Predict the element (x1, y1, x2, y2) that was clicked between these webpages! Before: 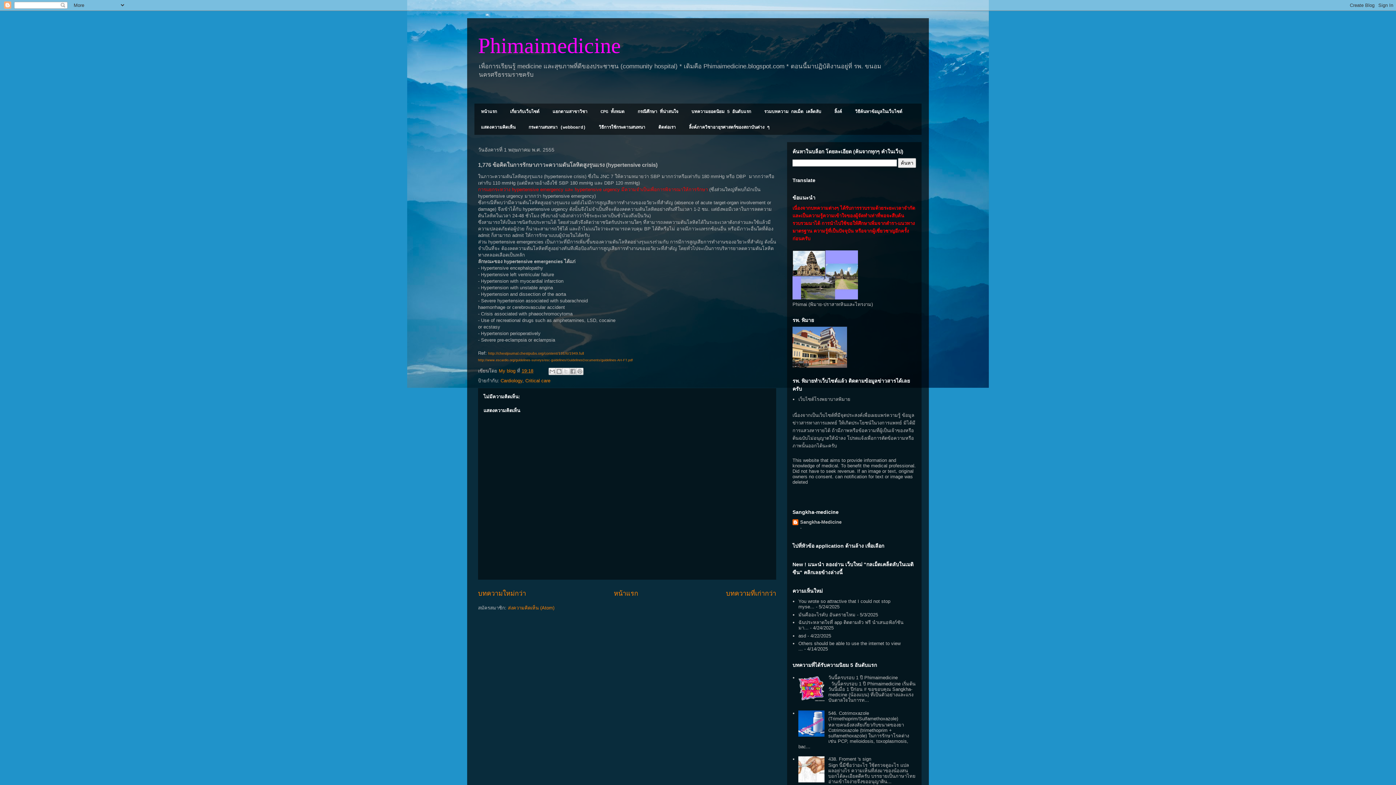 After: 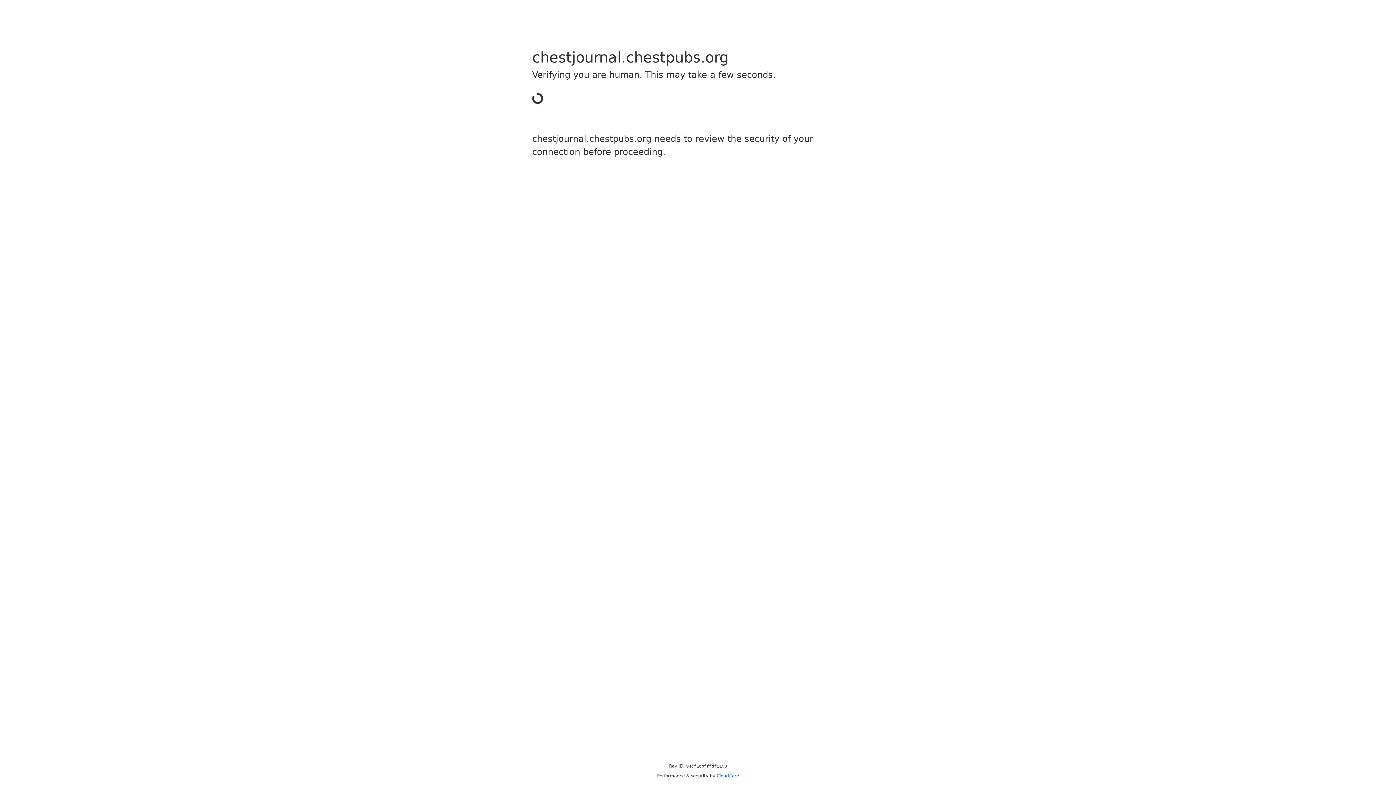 Action: label: http://chestjournal.chestpubs.org/content/131/6/1949.full bbox: (488, 351, 584, 355)